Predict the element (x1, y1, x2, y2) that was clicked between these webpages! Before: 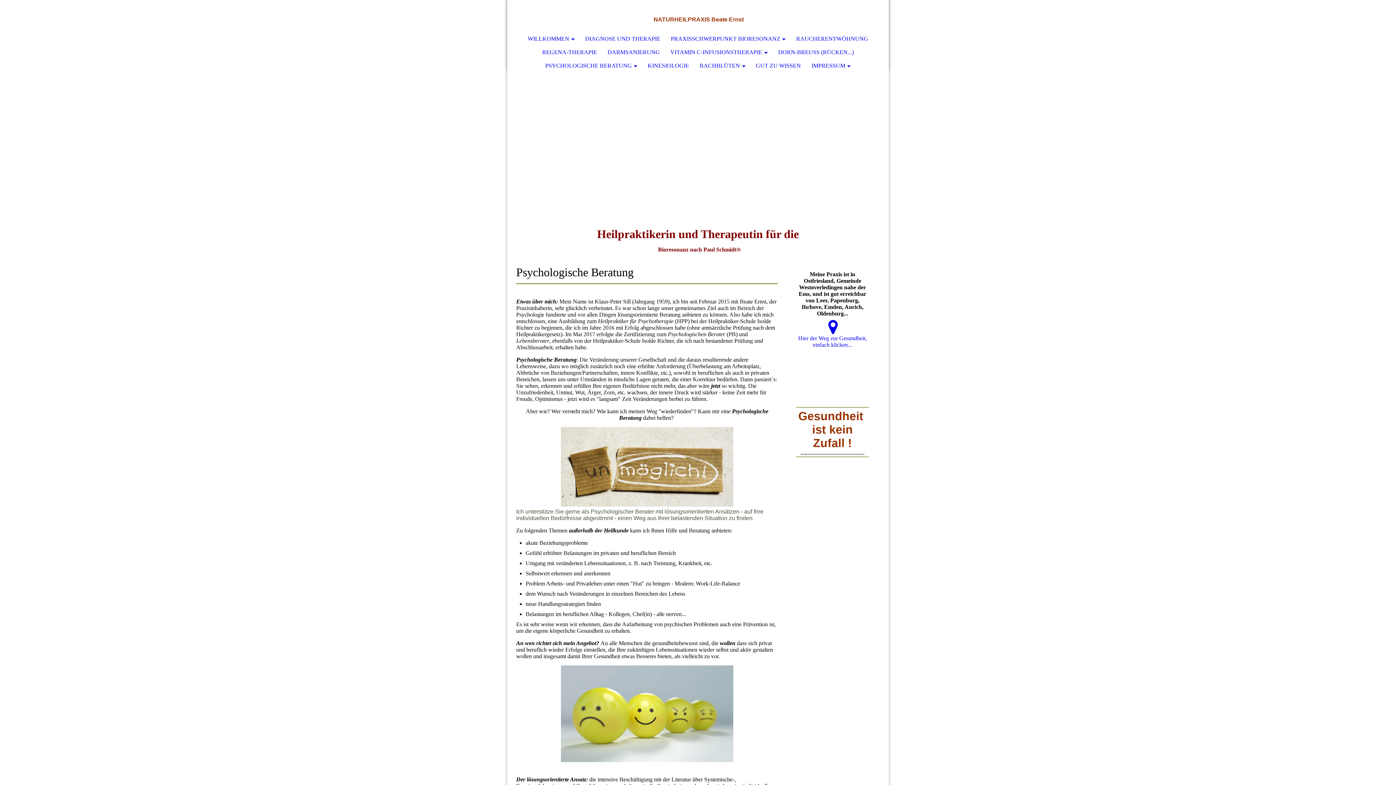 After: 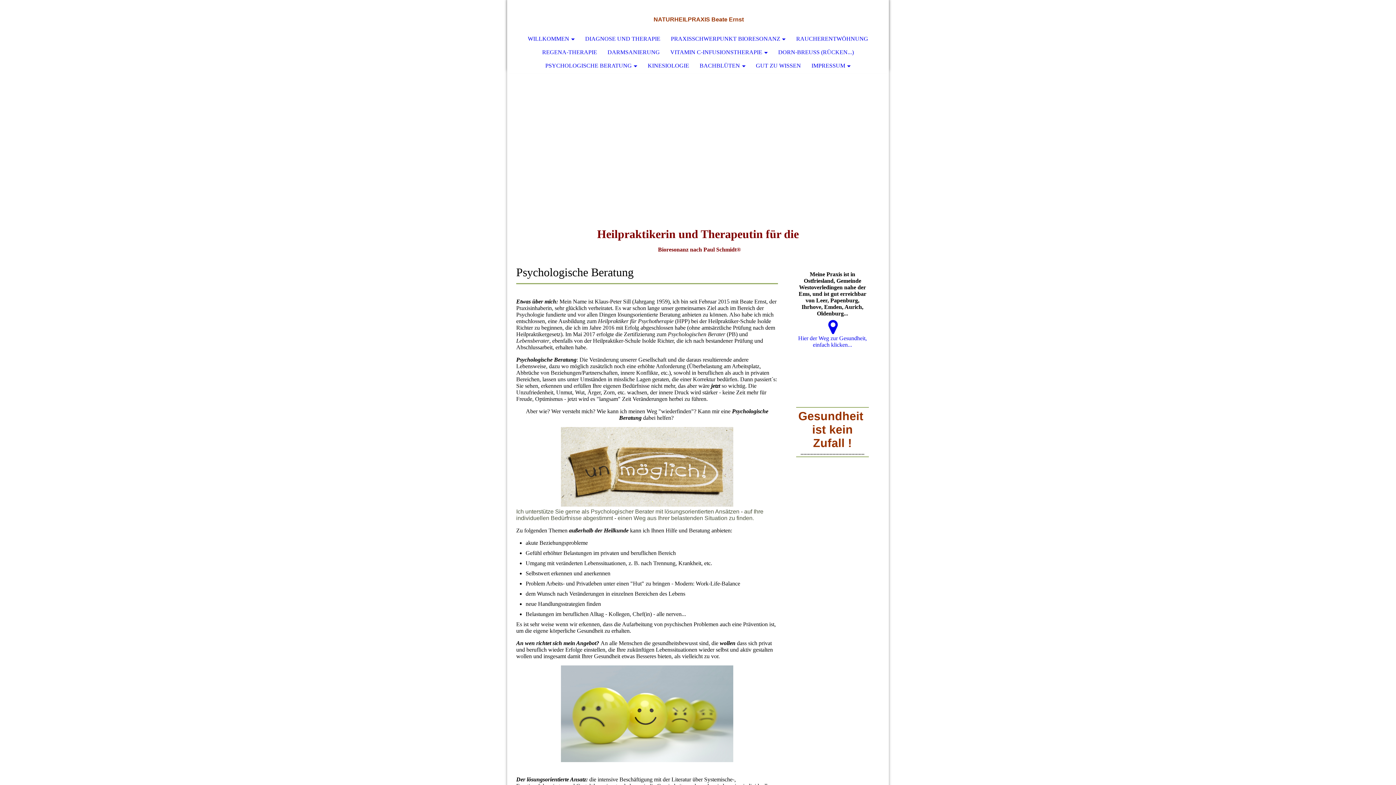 Action: bbox: (540, 59, 642, 72) label: PSYCHOLOGISCHE BERATUNG